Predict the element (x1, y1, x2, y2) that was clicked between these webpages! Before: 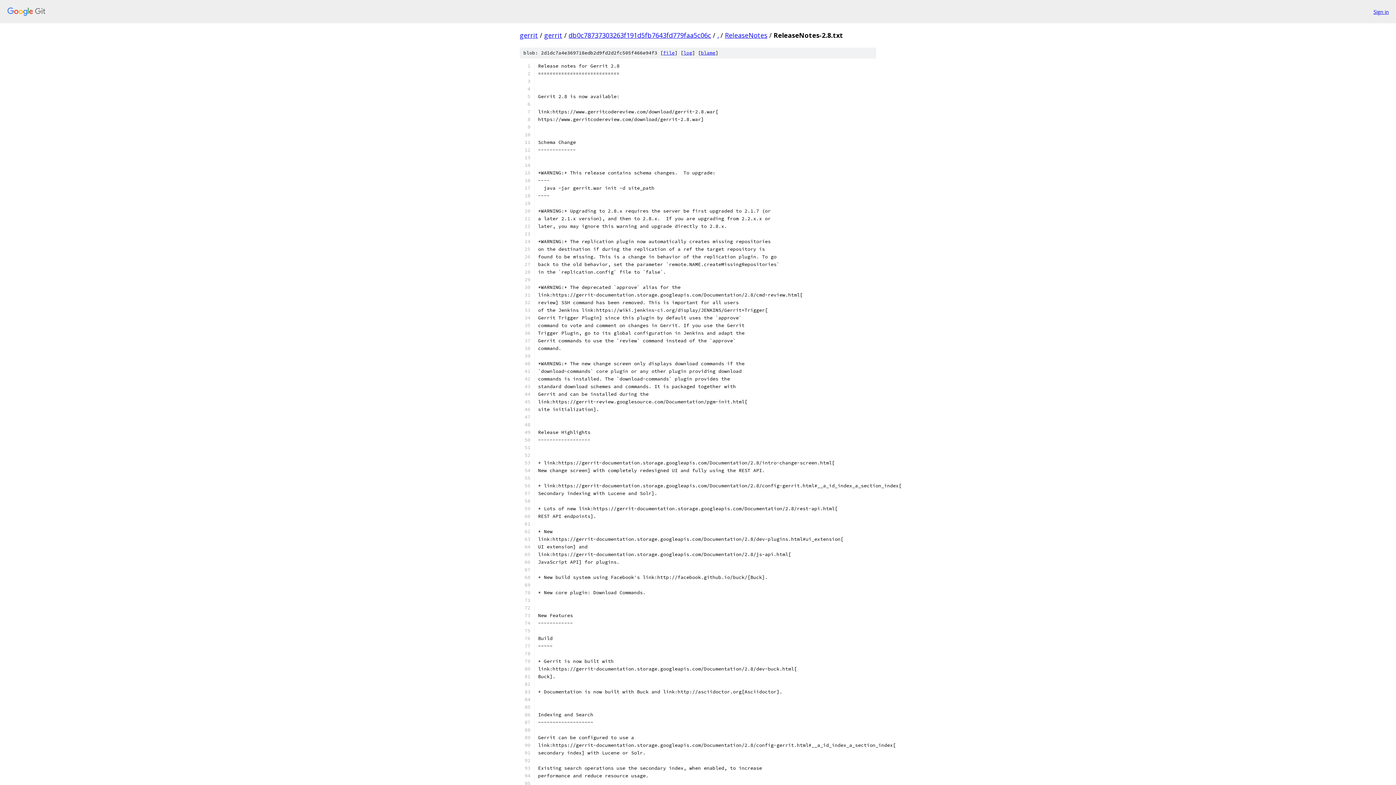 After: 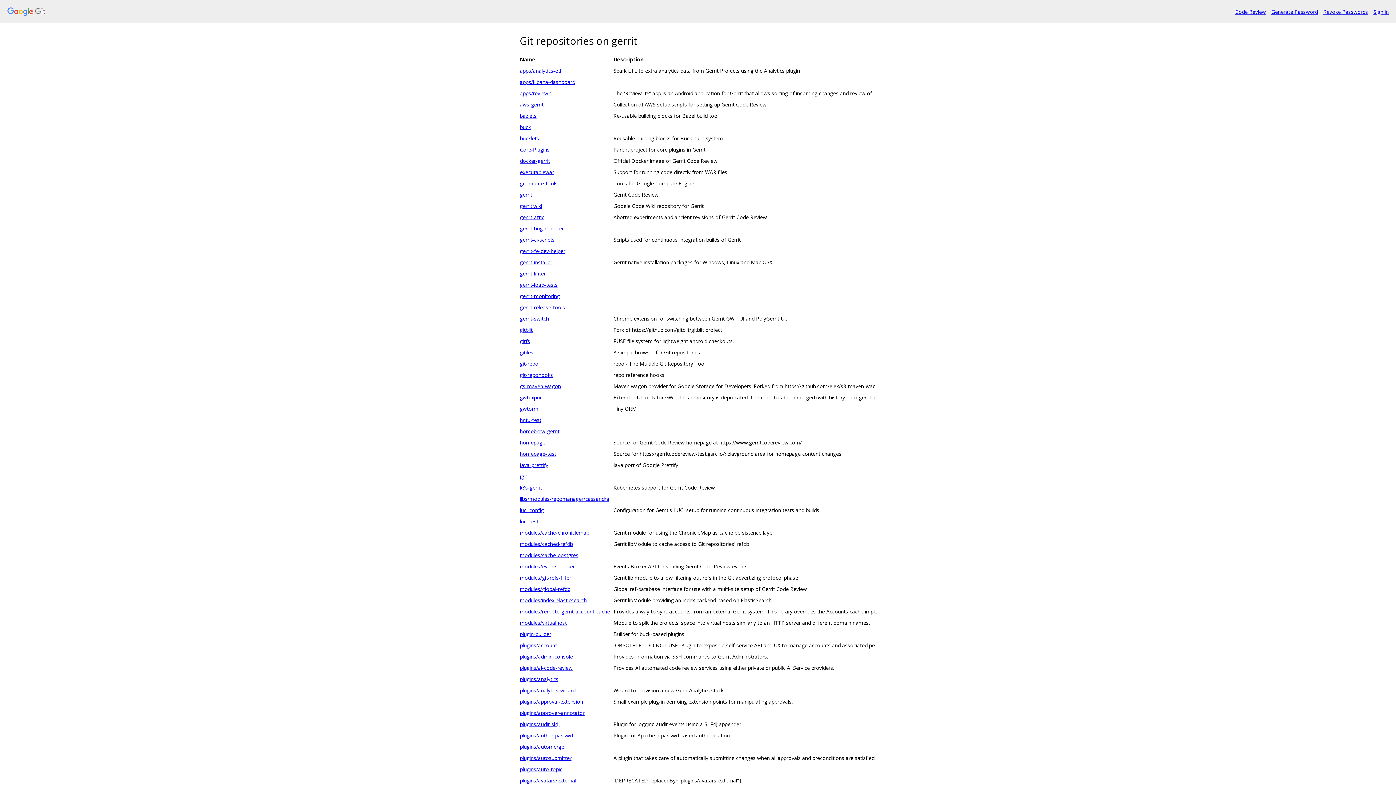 Action: bbox: (7, 7, 1368, 16)